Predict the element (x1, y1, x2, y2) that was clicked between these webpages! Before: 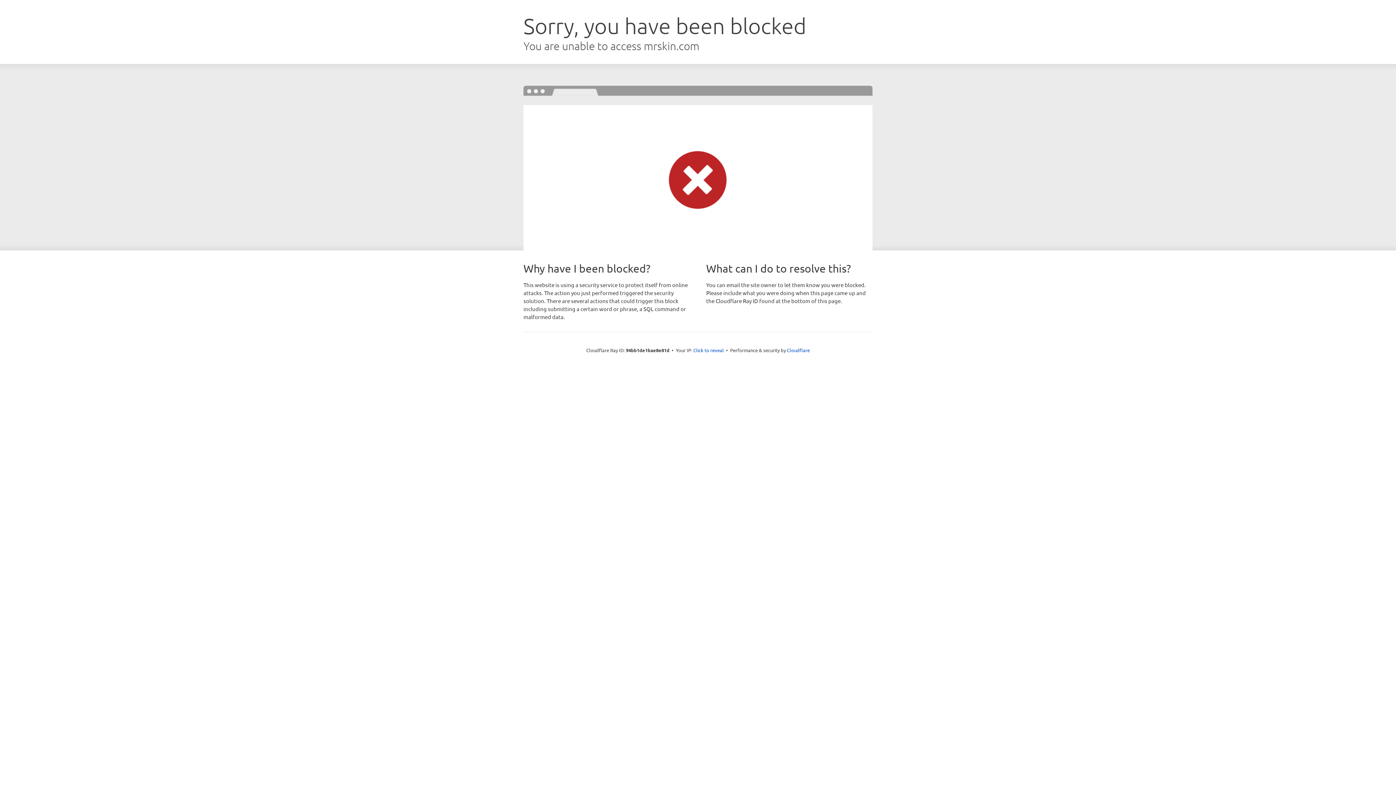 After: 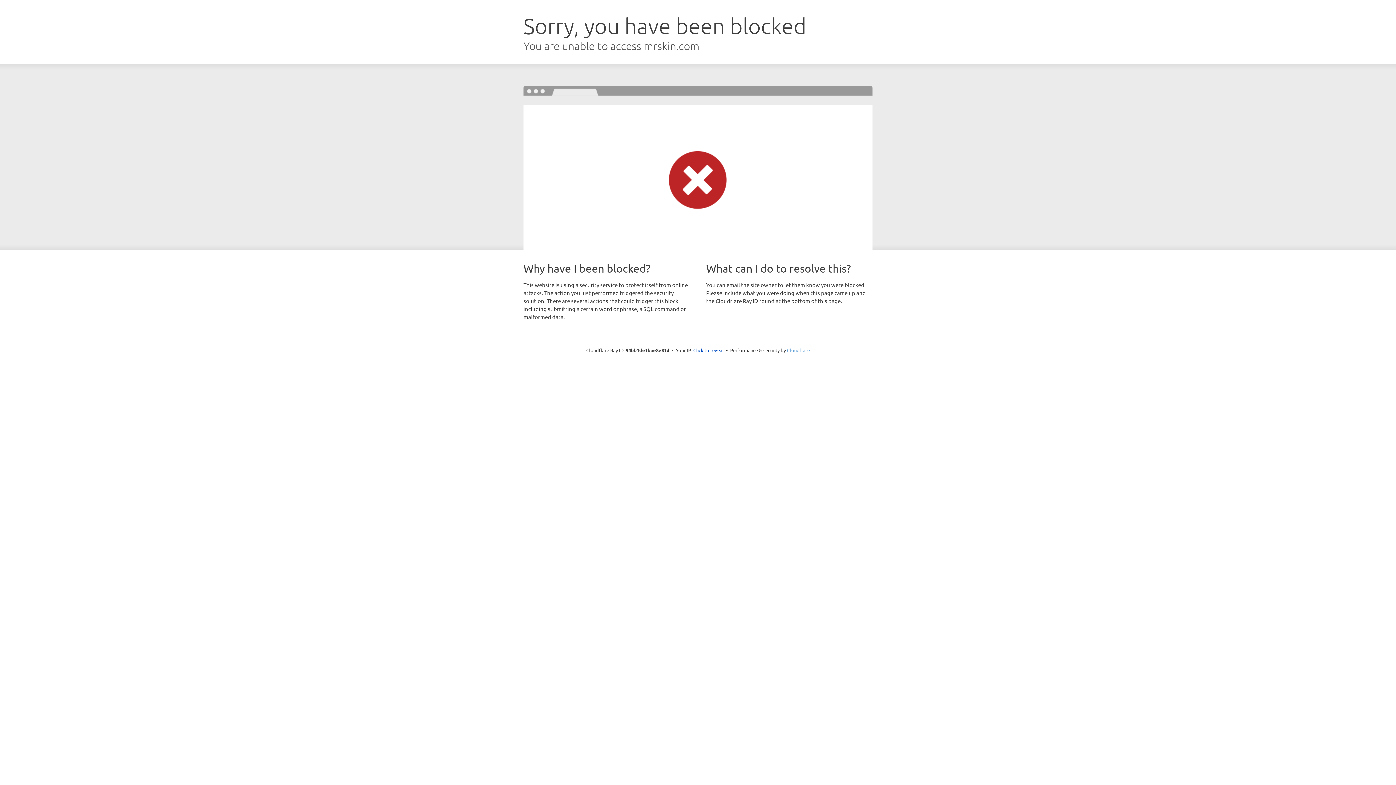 Action: label: Cloudflare bbox: (787, 347, 810, 353)